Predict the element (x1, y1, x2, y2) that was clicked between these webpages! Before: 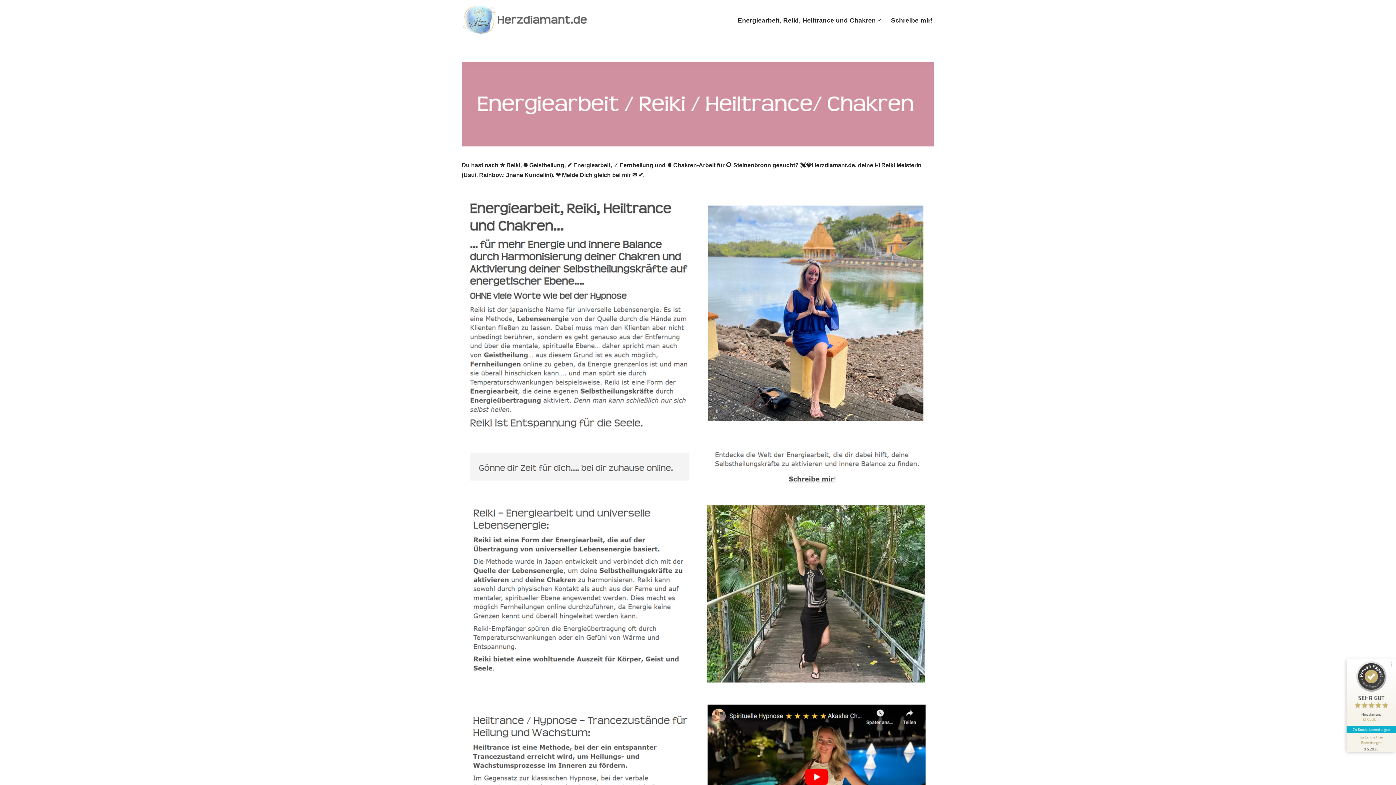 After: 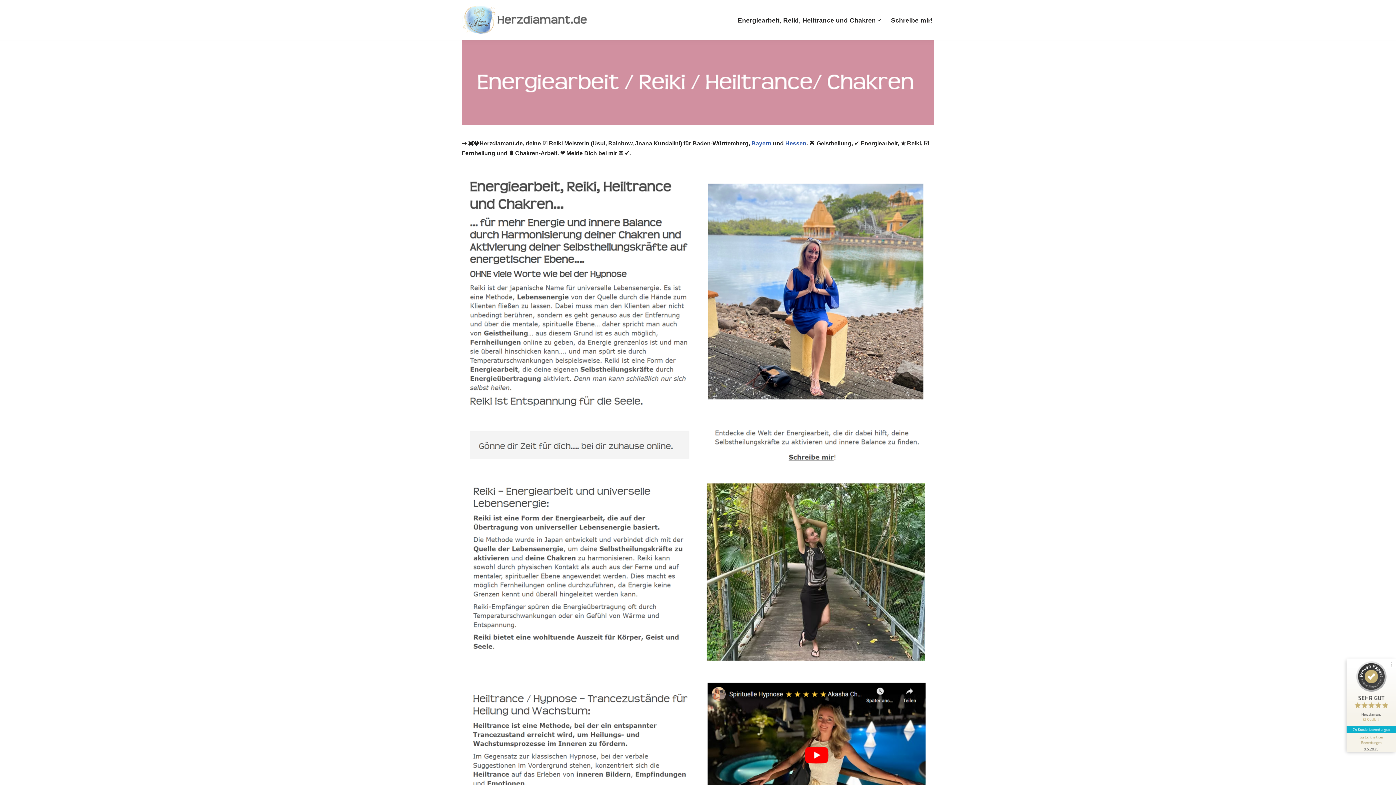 Action: bbox: (461, 4, 589, 35) label: Reiki.Irenematern.de